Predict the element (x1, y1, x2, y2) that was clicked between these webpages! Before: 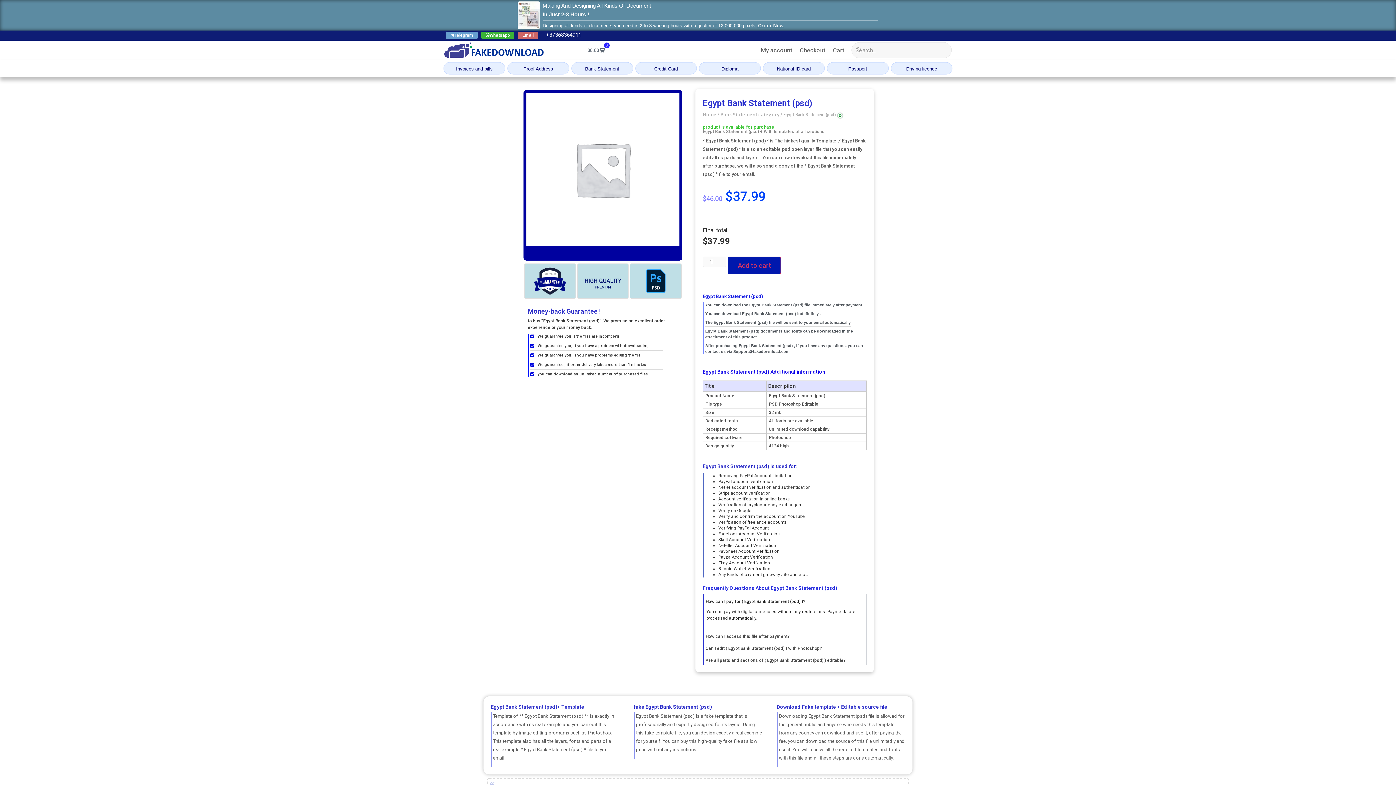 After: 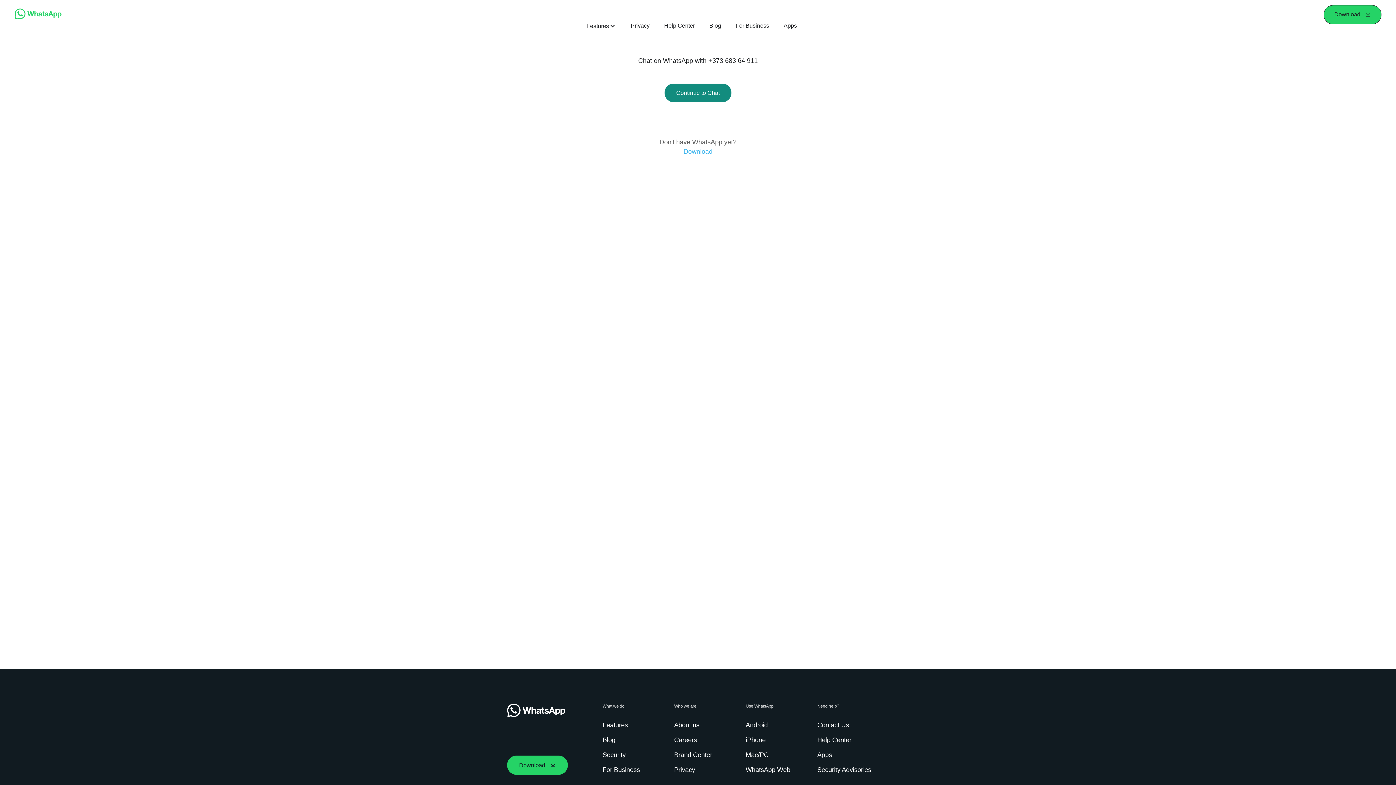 Action: bbox: (481, 31, 514, 39) label: Whatsapp